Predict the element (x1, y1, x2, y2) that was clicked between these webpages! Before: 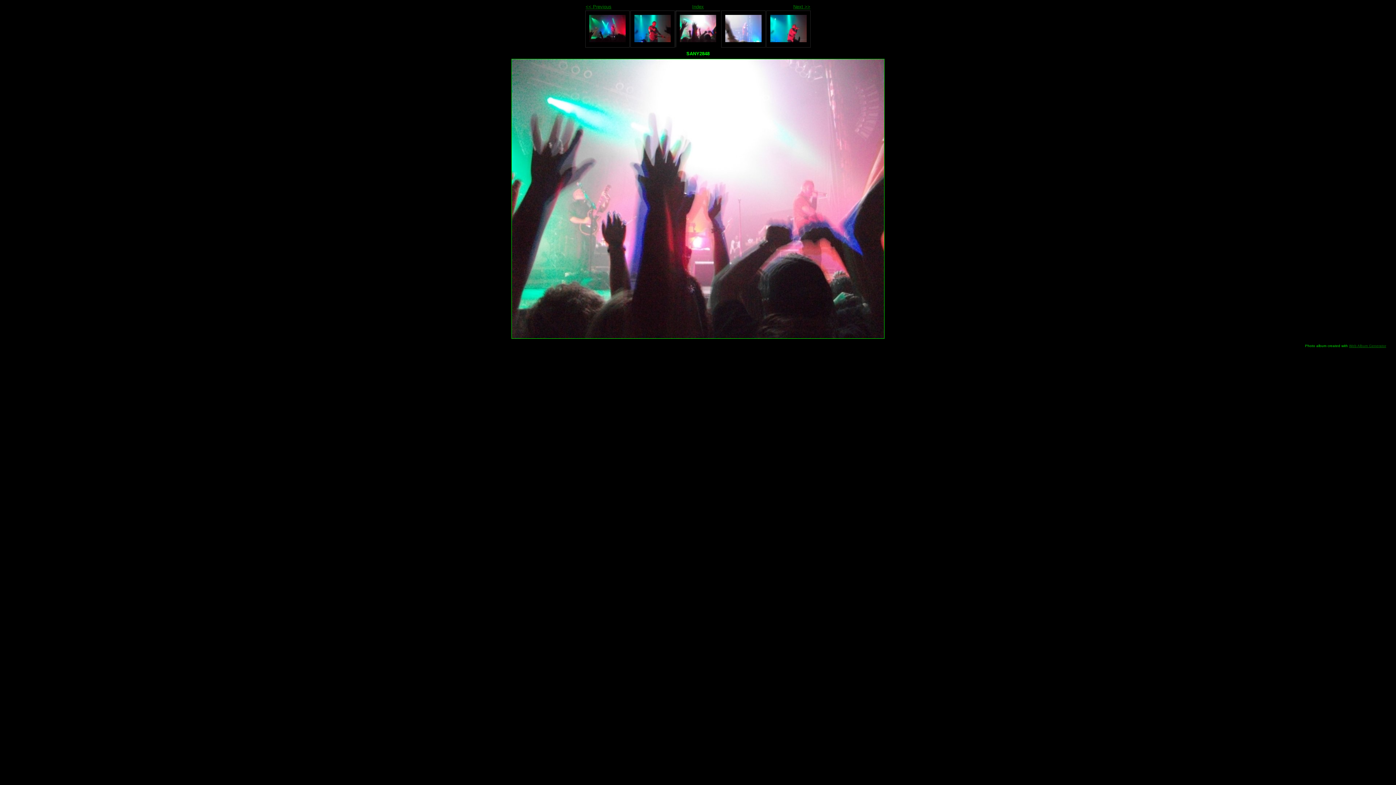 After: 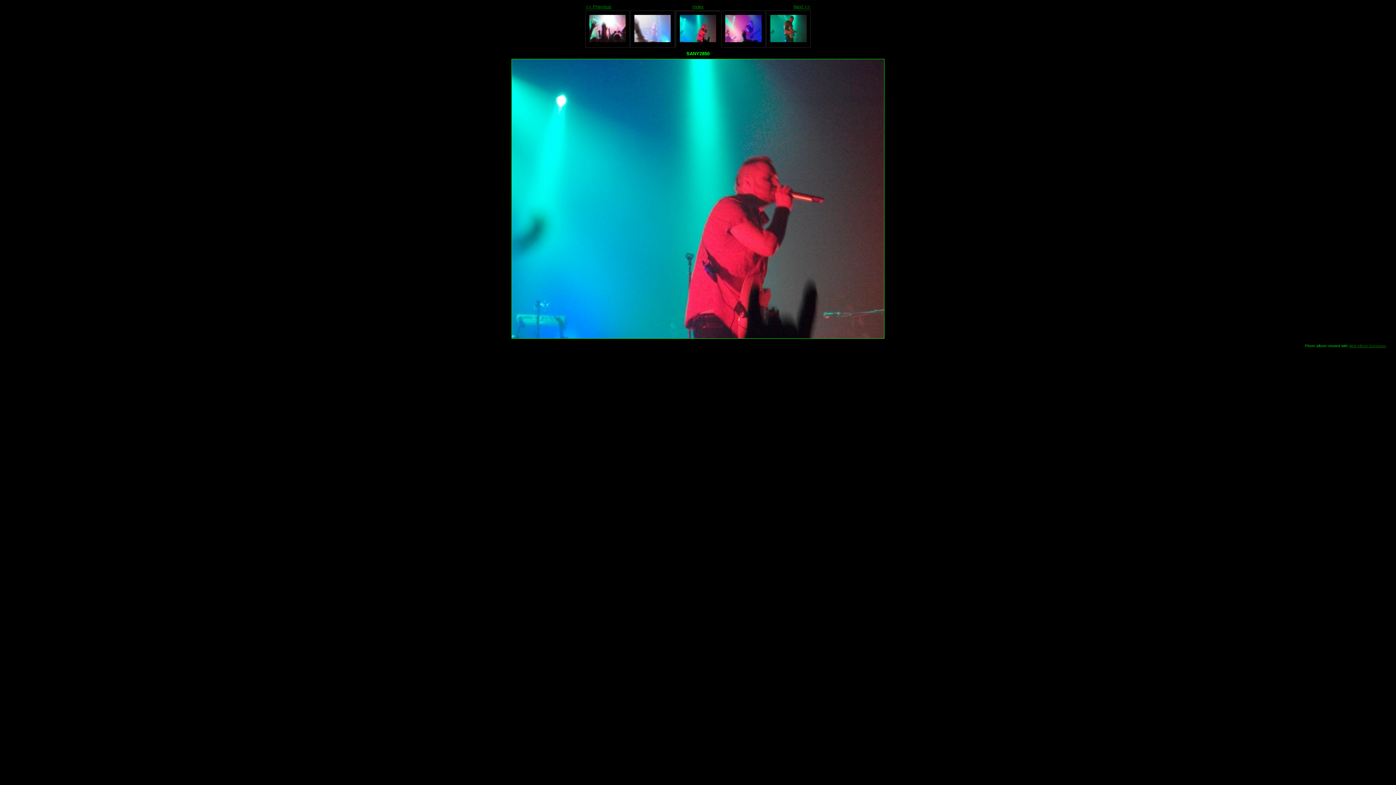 Action: bbox: (770, 37, 806, 43)